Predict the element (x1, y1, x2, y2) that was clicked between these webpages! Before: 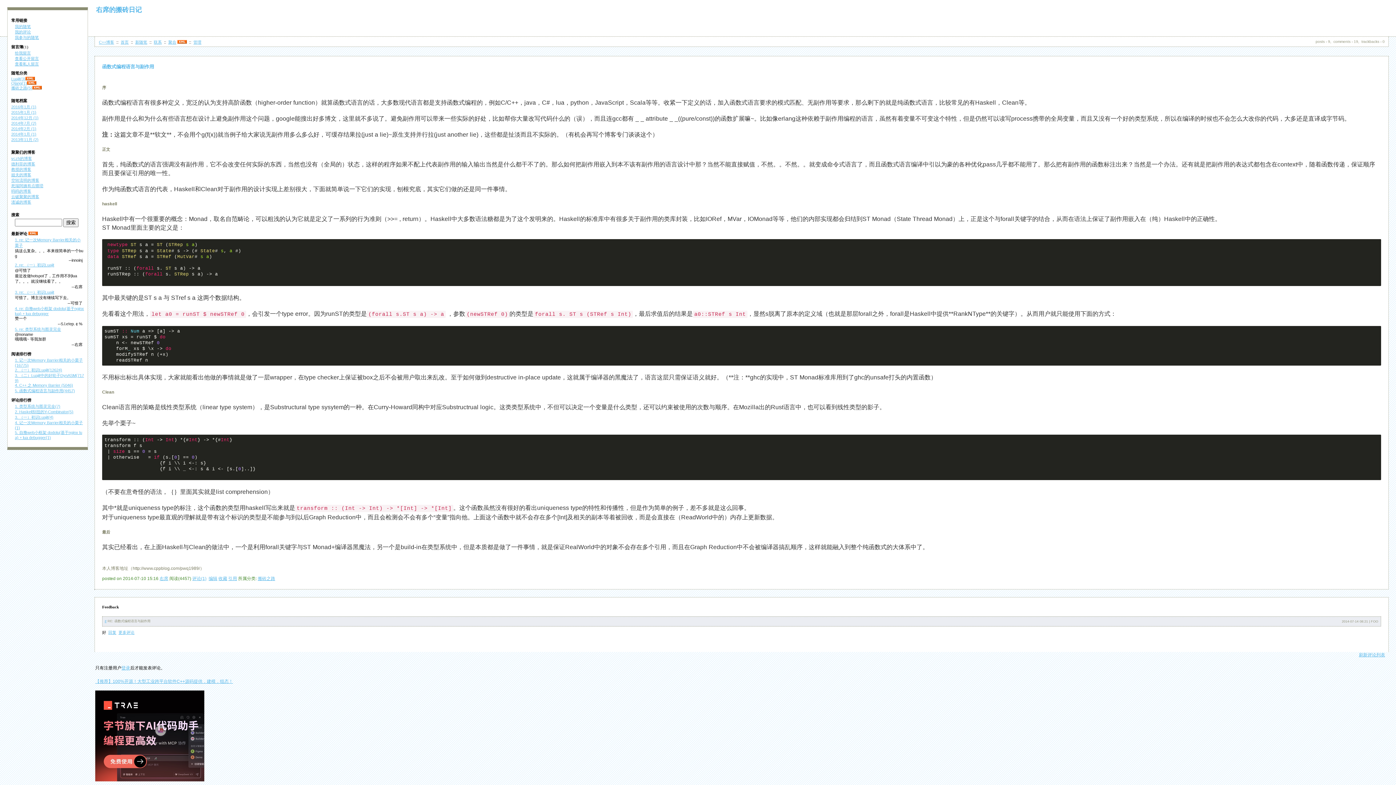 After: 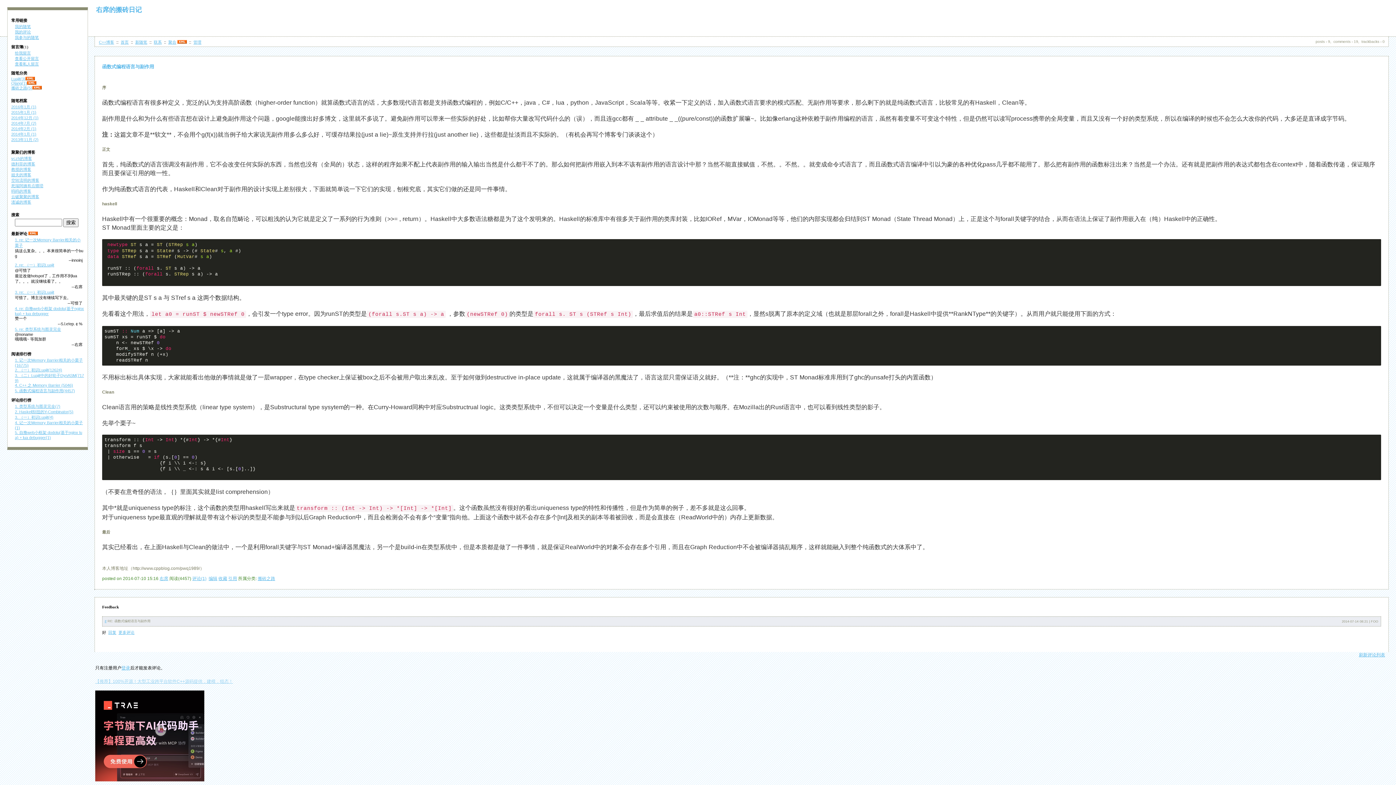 Action: label: 【推荐】100%开源！大型工业跨平台软件C++源码提供，建模，组态！ bbox: (95, 679, 233, 684)